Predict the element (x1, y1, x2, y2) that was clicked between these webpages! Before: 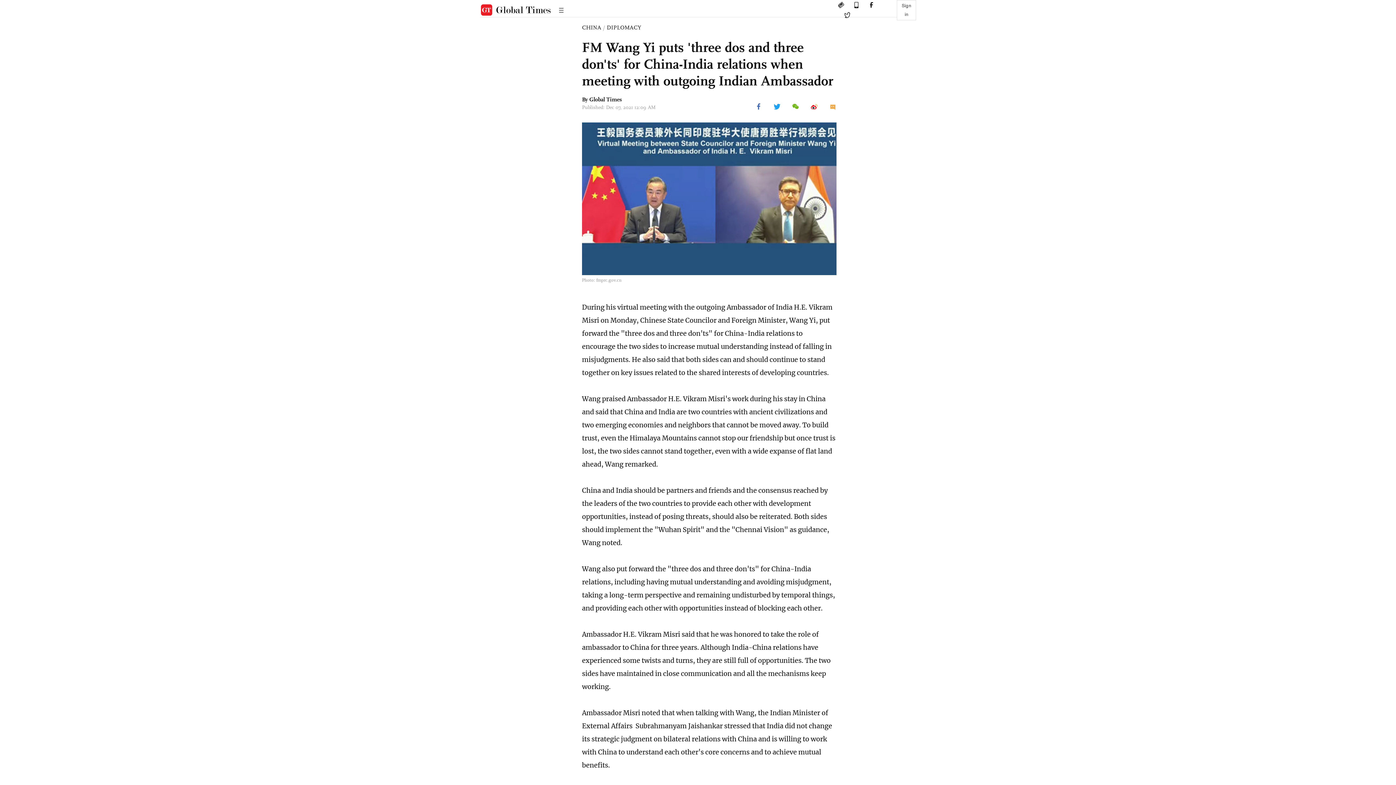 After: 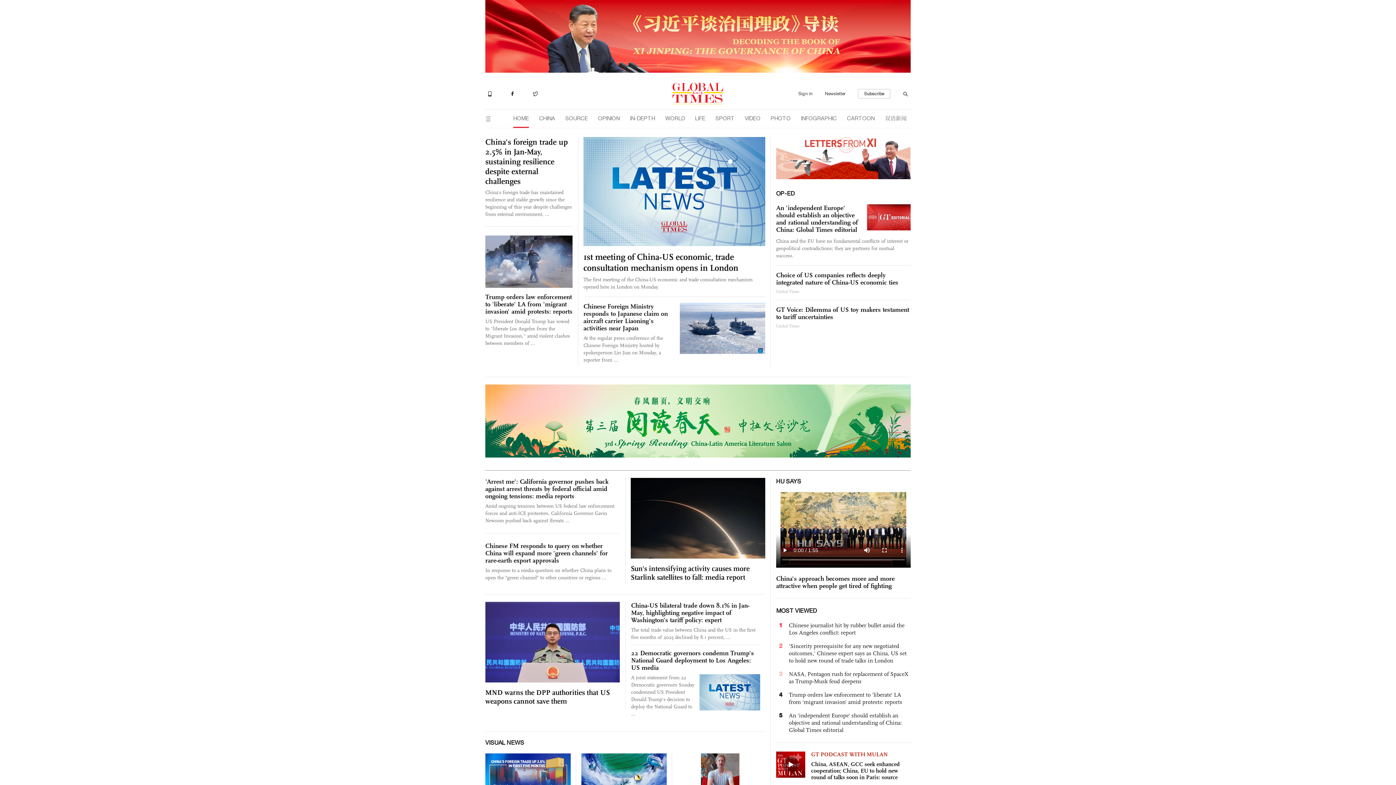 Action: bbox: (480, 4, 552, 16)